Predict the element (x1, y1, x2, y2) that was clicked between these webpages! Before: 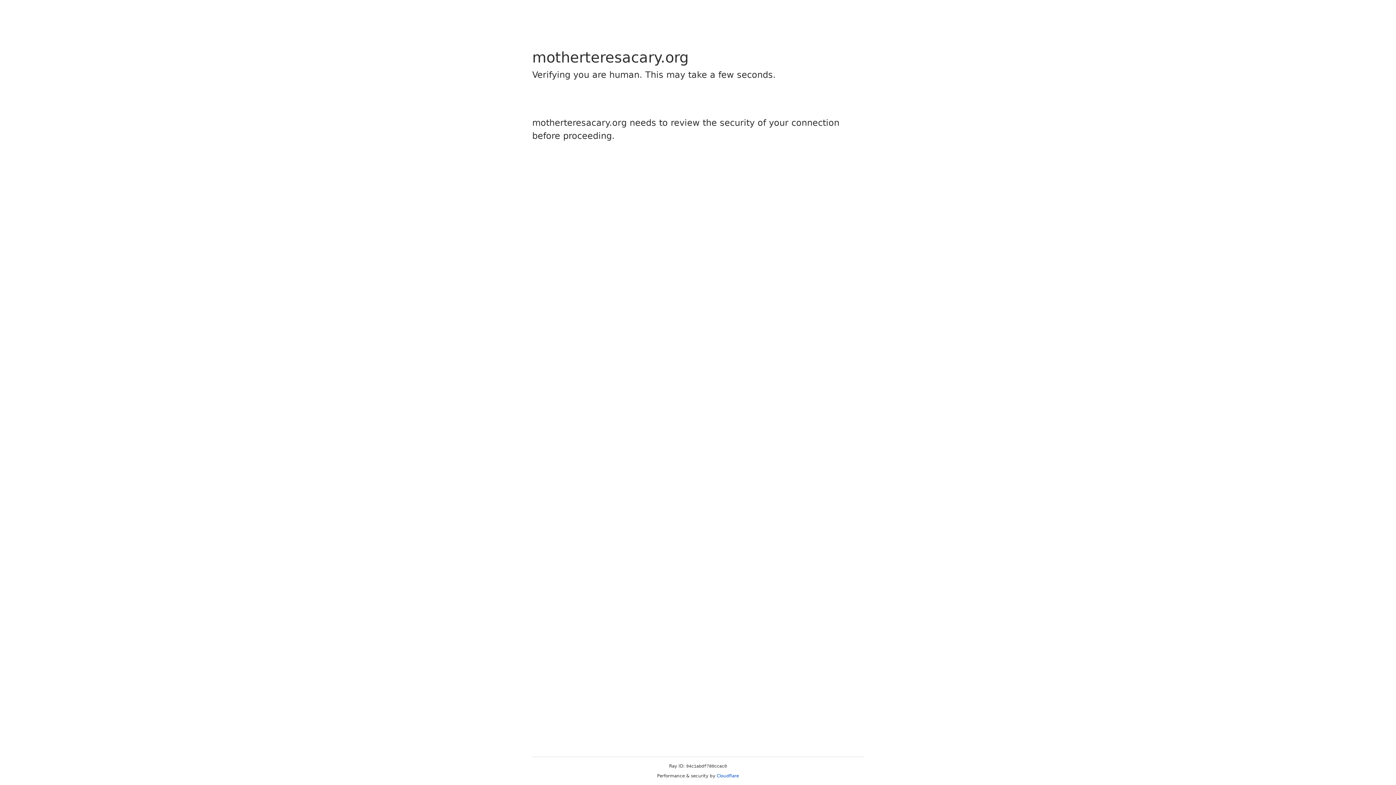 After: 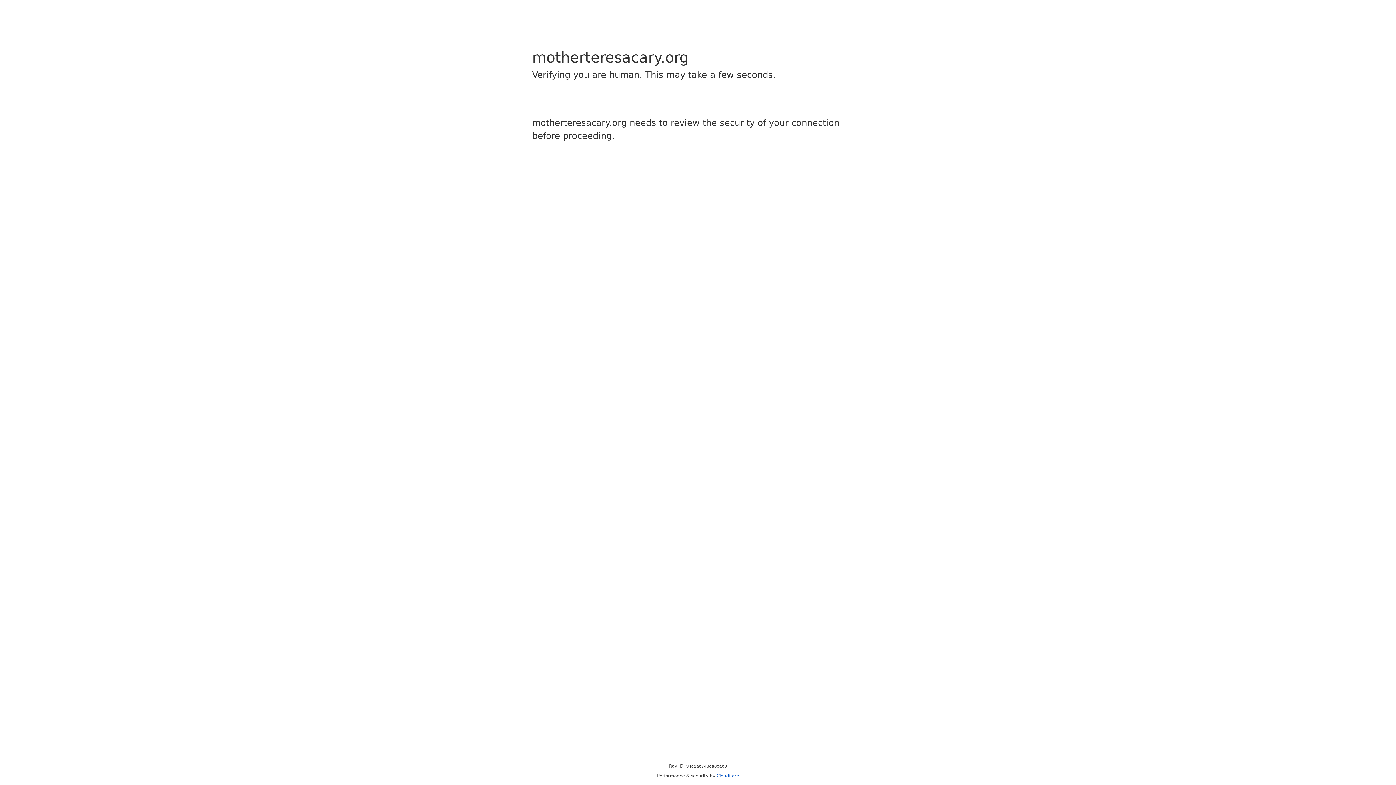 Action: bbox: (716, 773, 739, 778) label: Cloudflare